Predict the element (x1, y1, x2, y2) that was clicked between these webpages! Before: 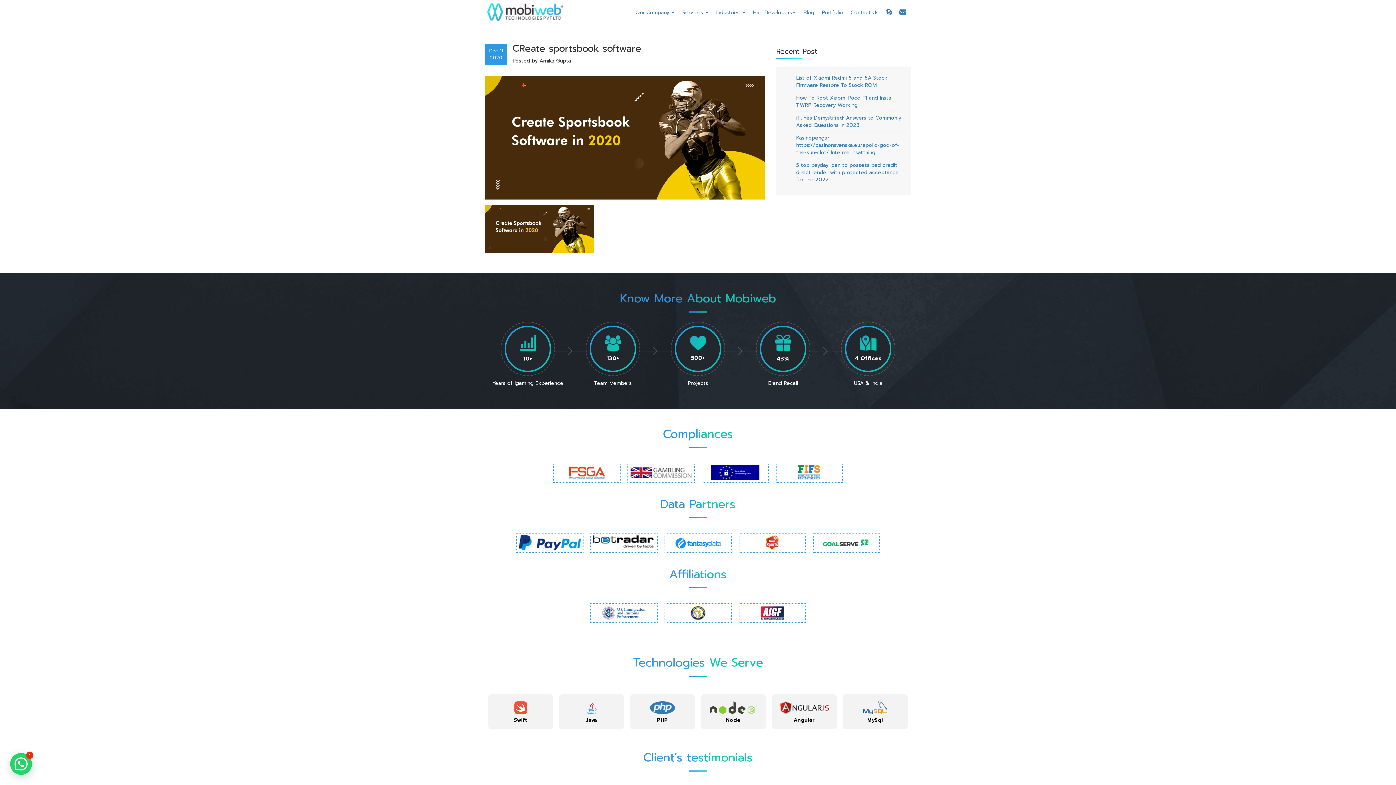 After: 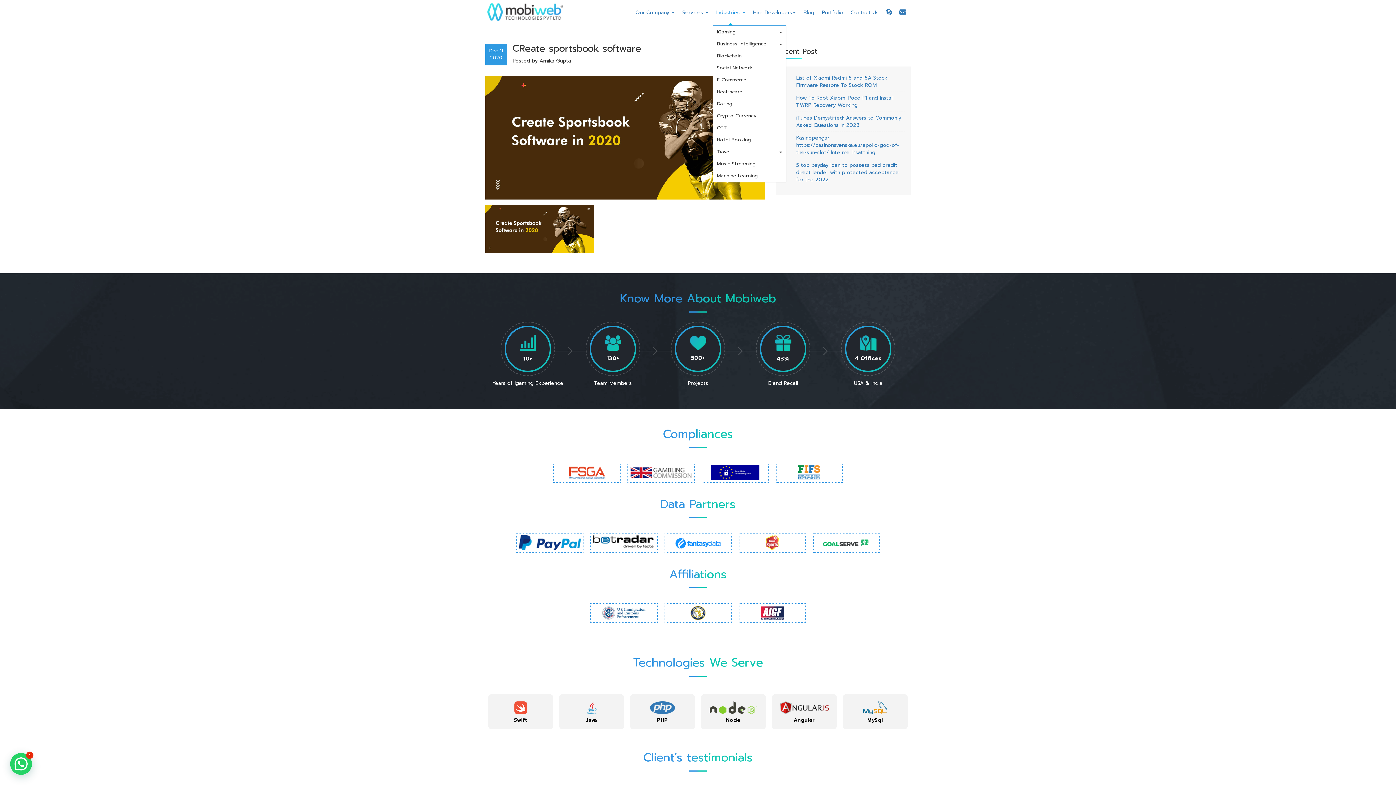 Action: bbox: (713, 0, 748, 25) label: Industries 